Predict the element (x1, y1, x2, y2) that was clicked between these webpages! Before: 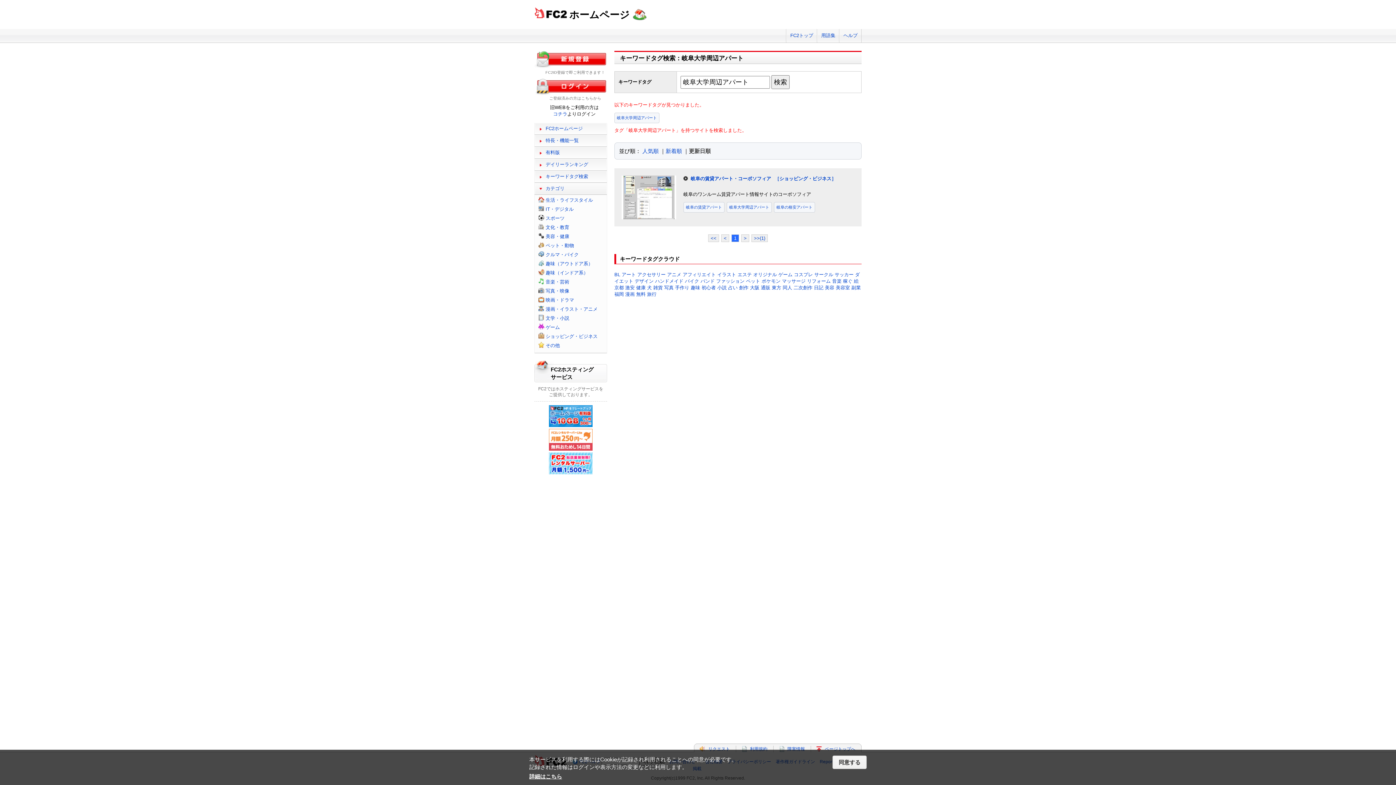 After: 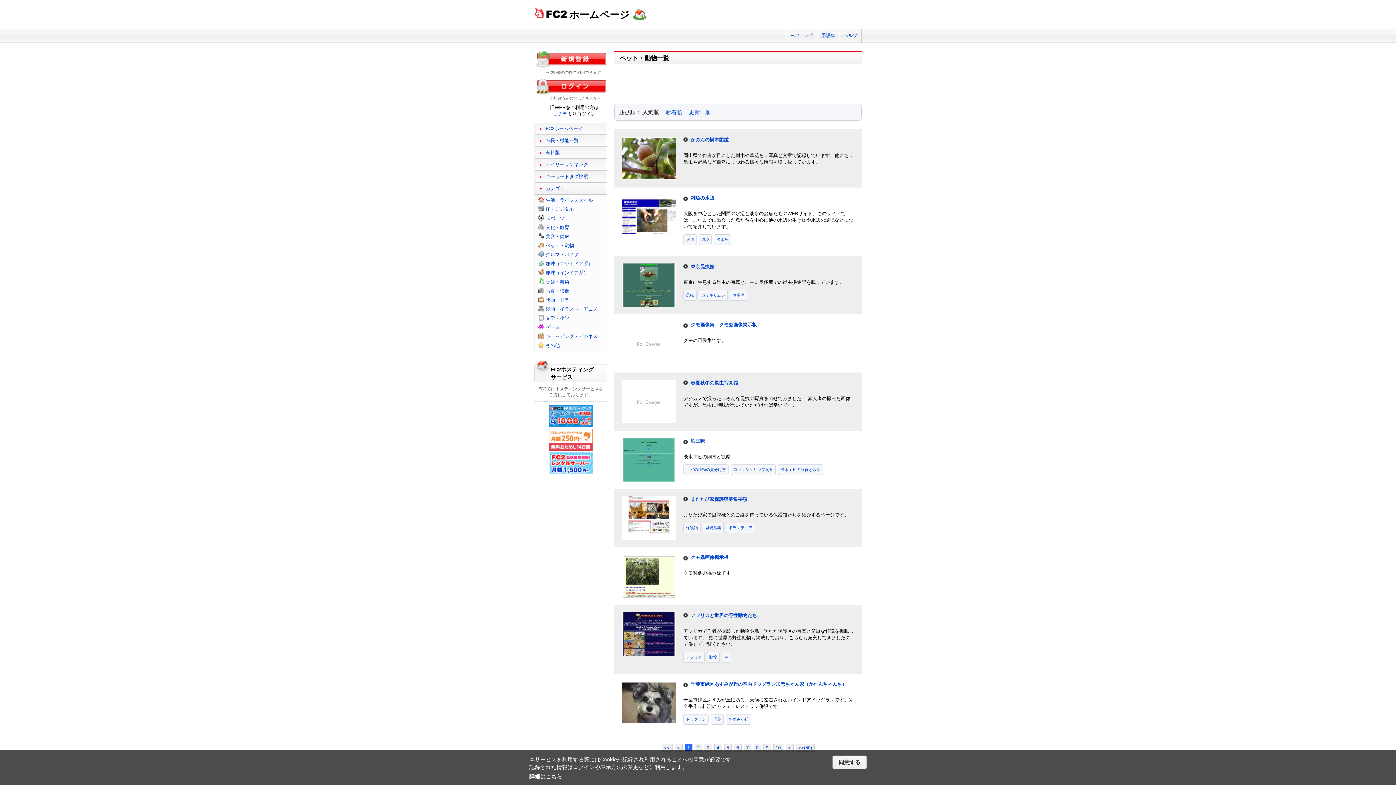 Action: label: ペット・動物 bbox: (545, 242, 574, 248)